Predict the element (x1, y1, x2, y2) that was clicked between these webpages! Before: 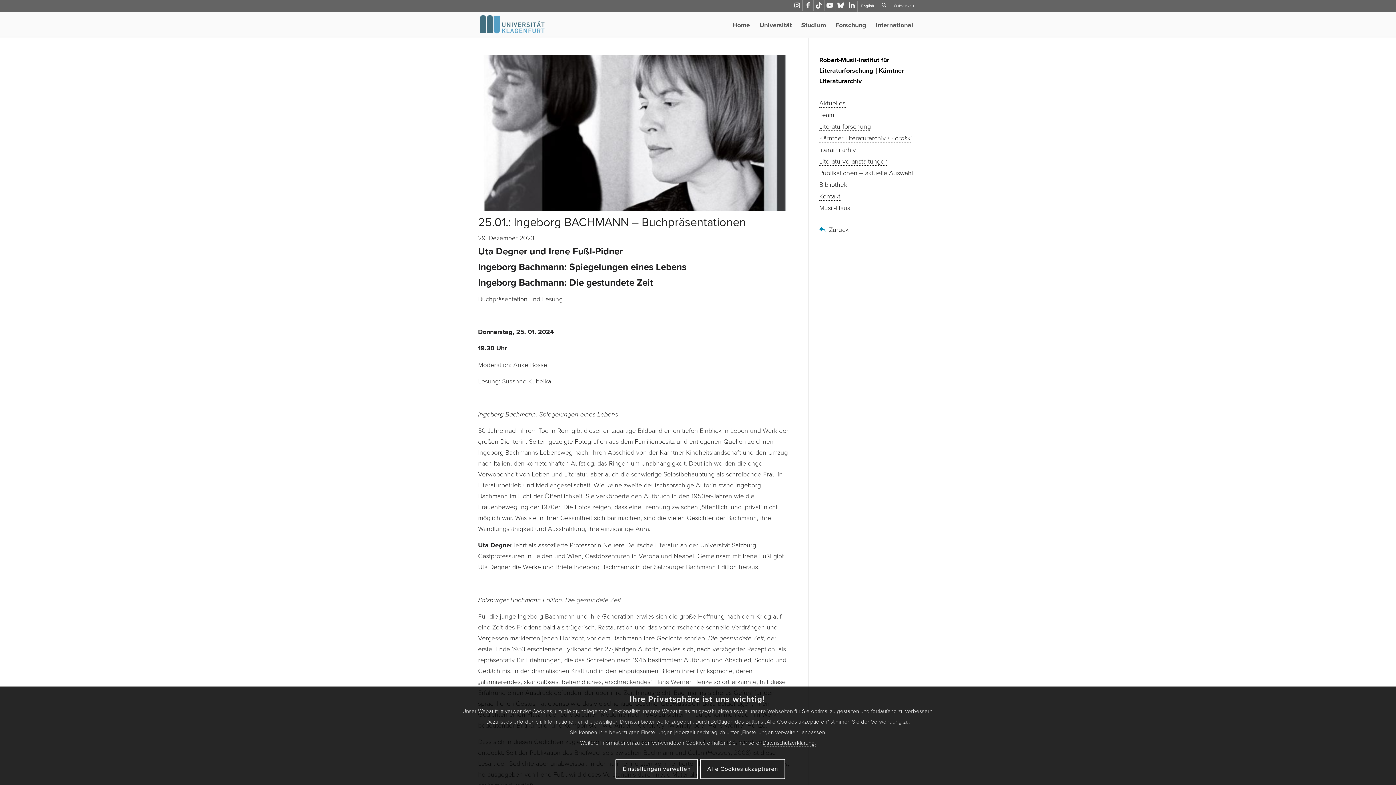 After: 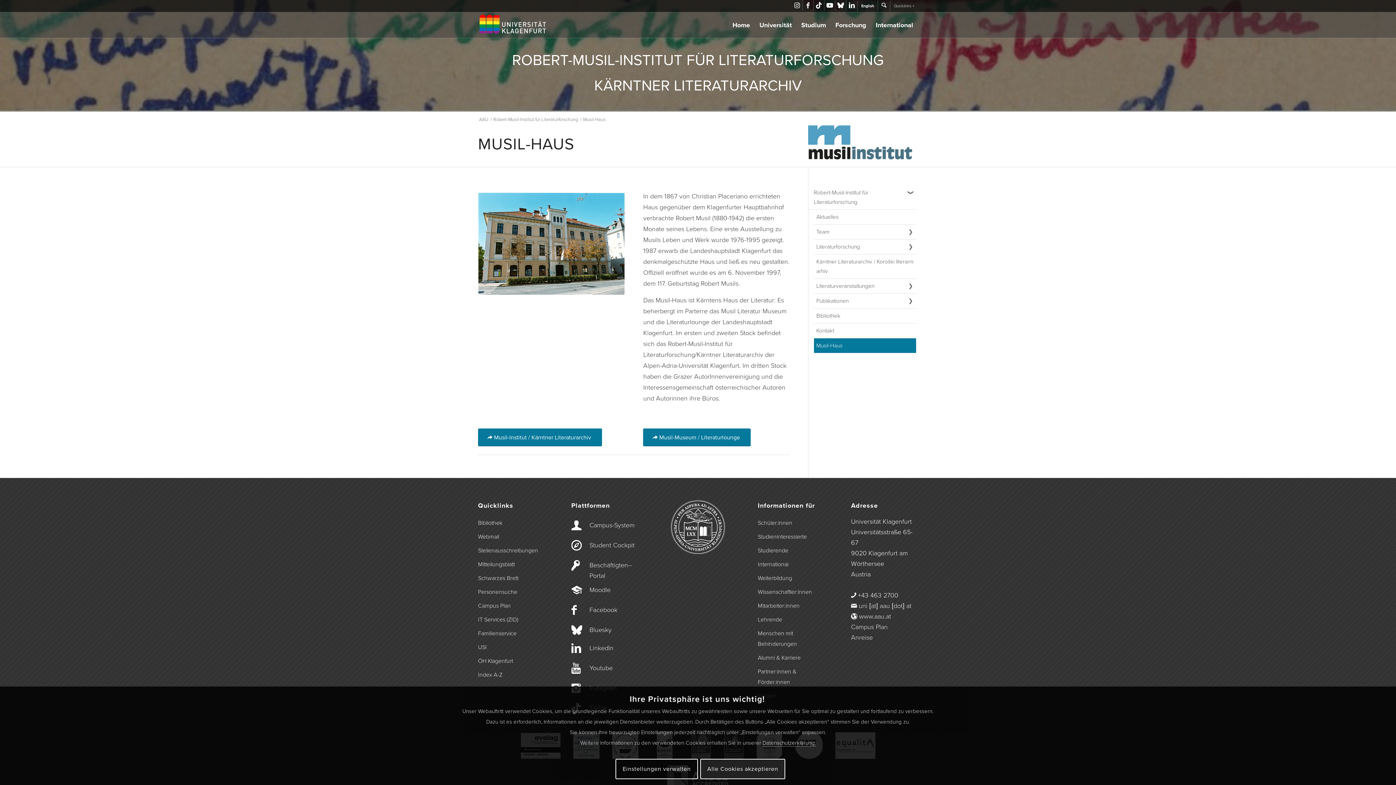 Action: bbox: (819, 204, 850, 212) label: Musil-Haus